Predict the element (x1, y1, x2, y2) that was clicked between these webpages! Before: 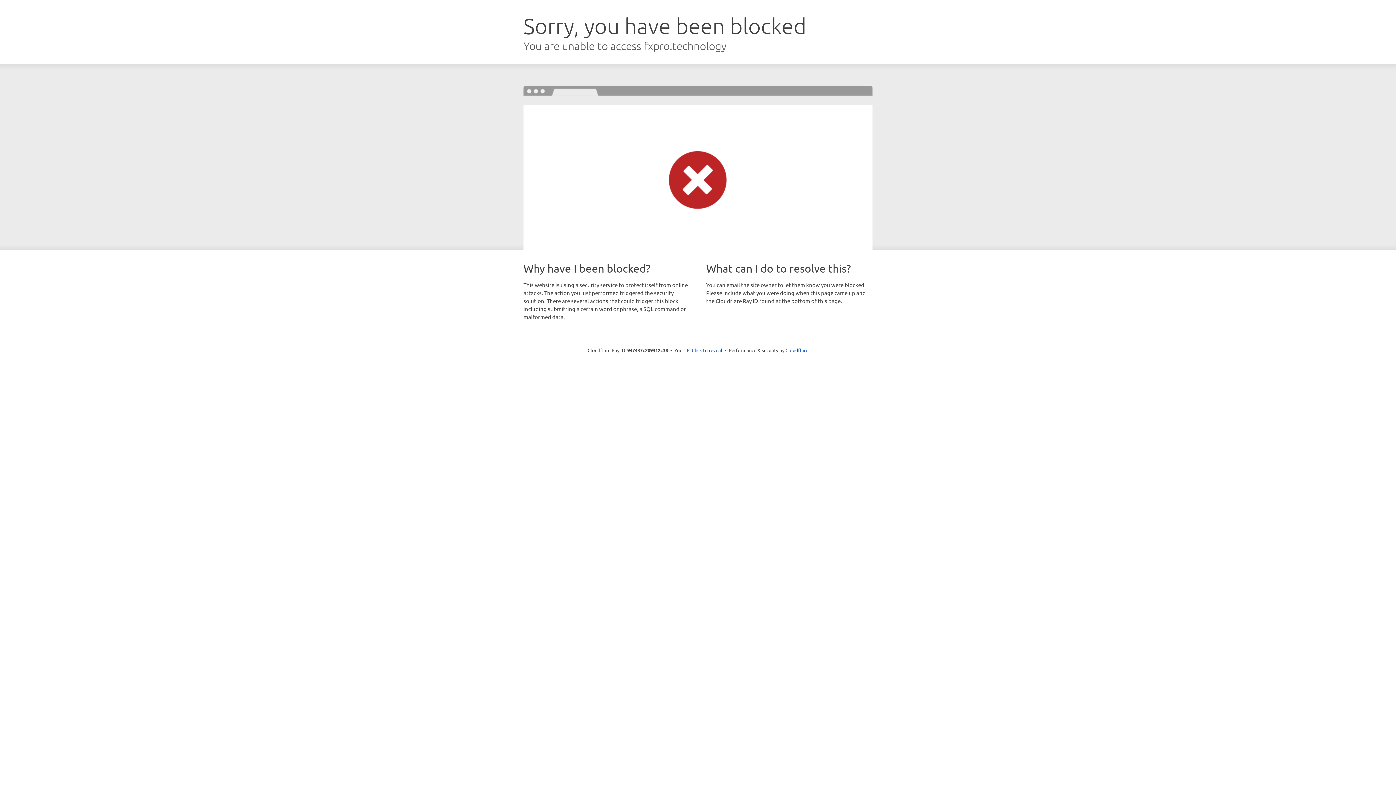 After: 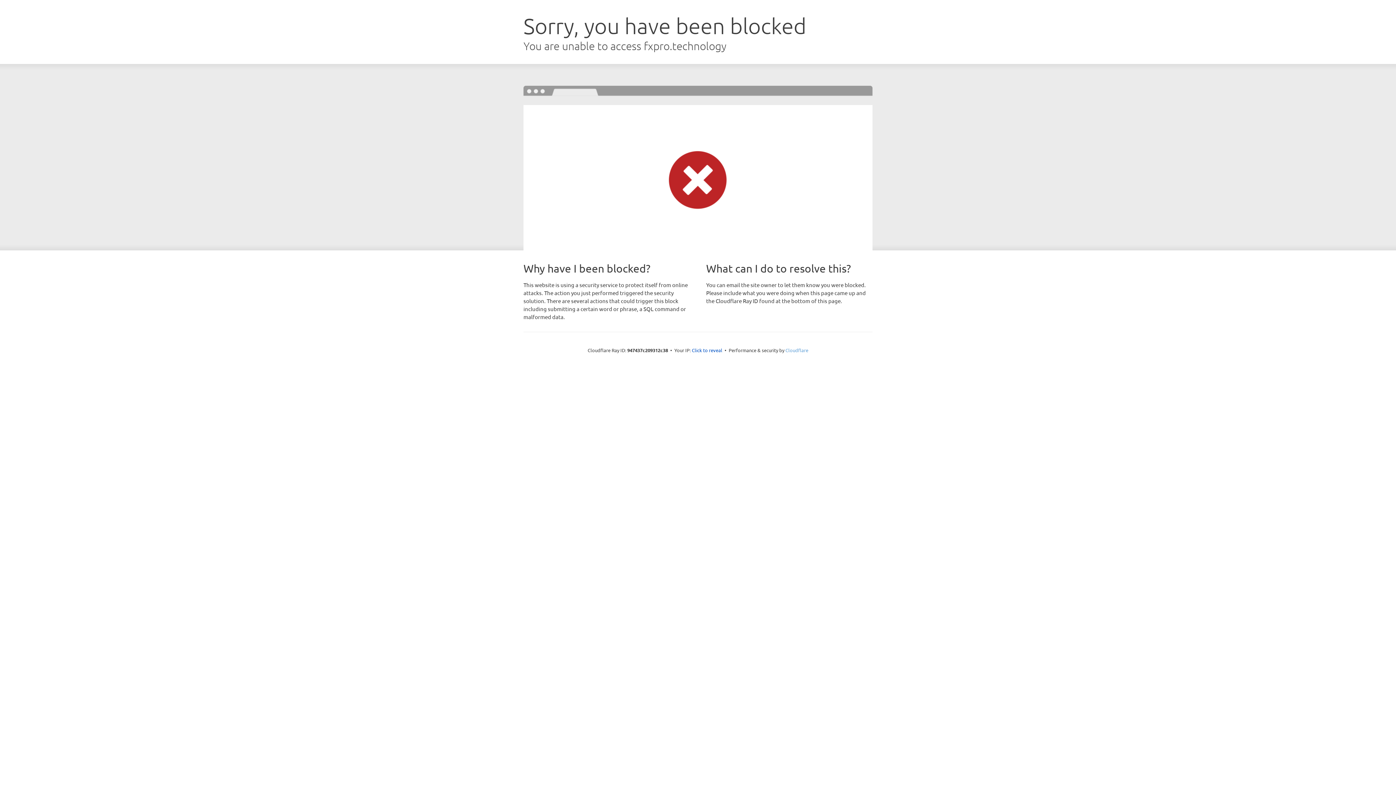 Action: bbox: (785, 347, 808, 353) label: Cloudflare